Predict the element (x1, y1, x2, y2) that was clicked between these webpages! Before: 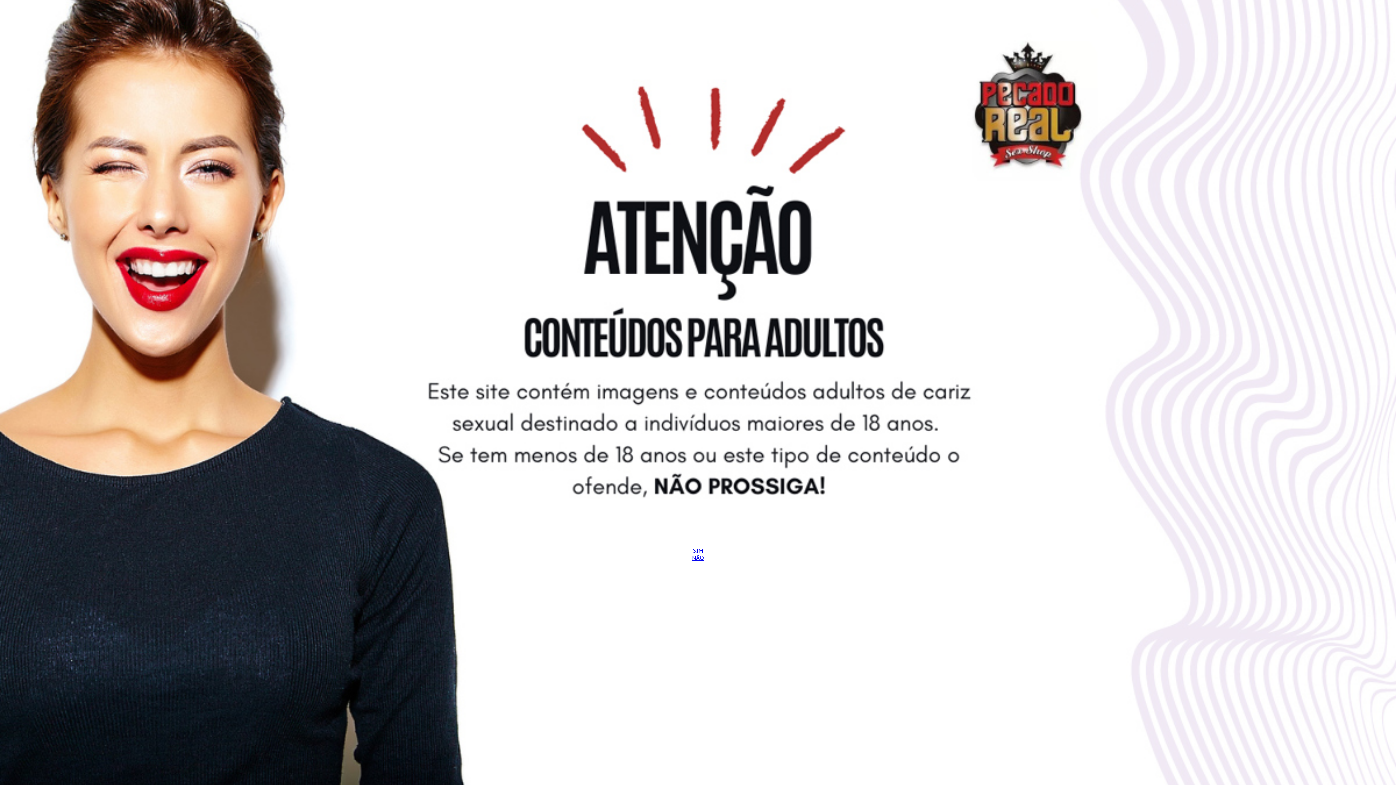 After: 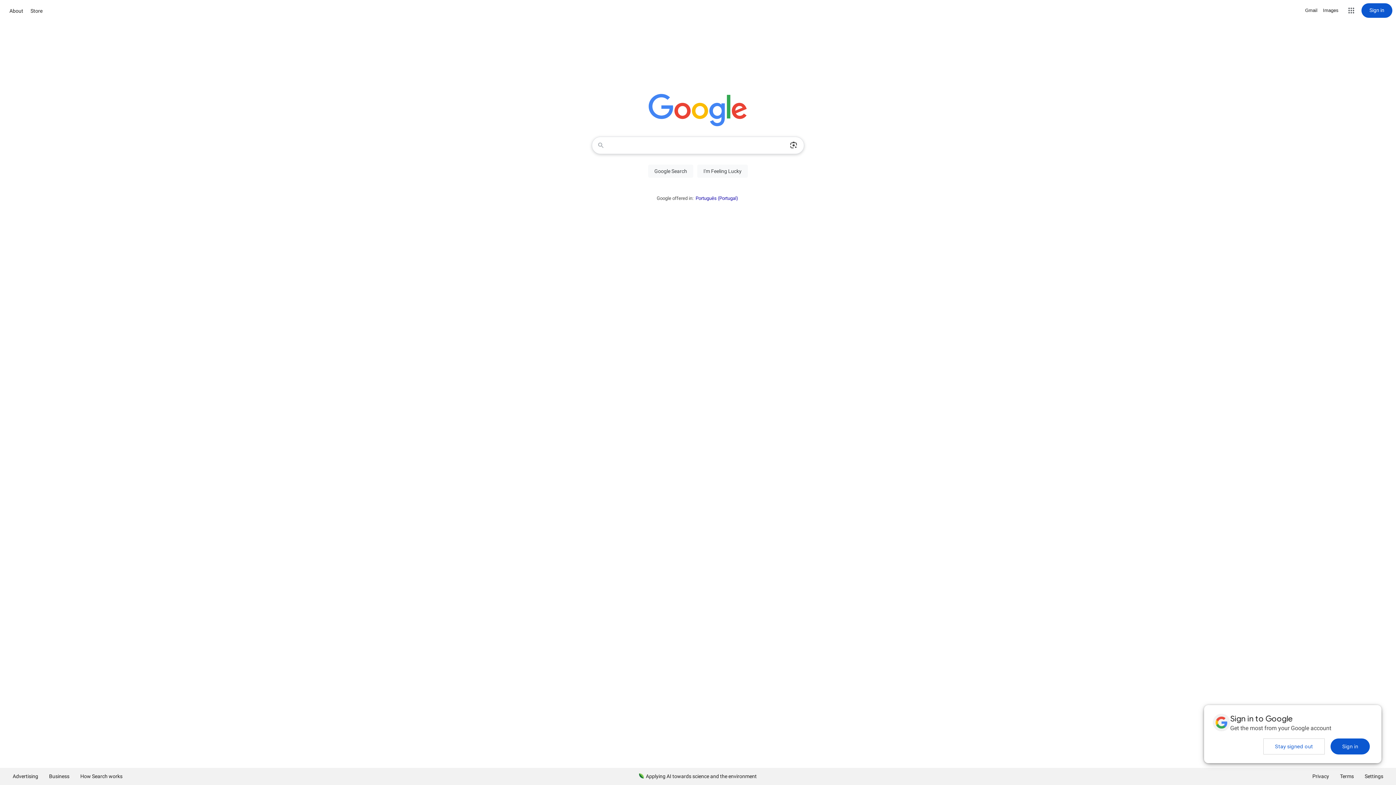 Action: bbox: (692, 554, 704, 561) label: NÃO